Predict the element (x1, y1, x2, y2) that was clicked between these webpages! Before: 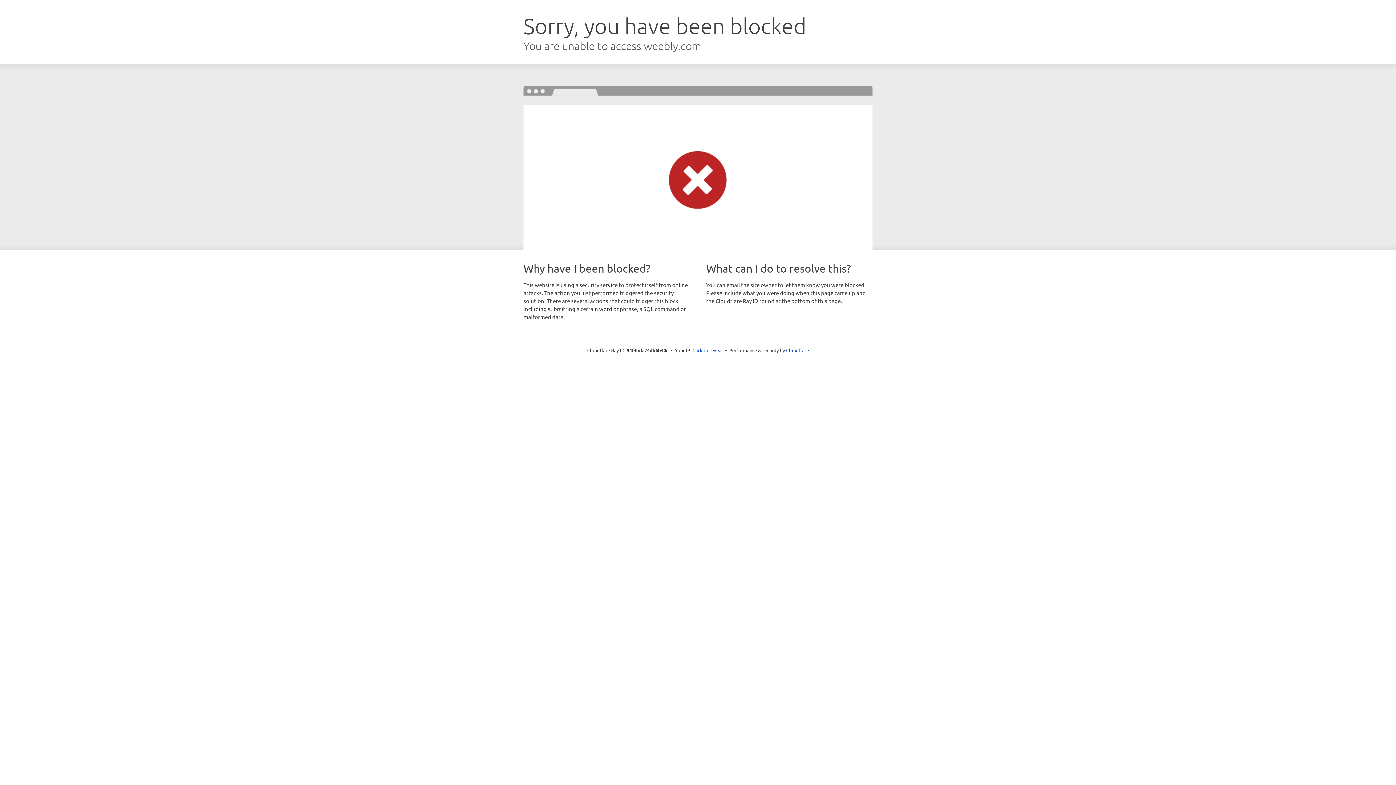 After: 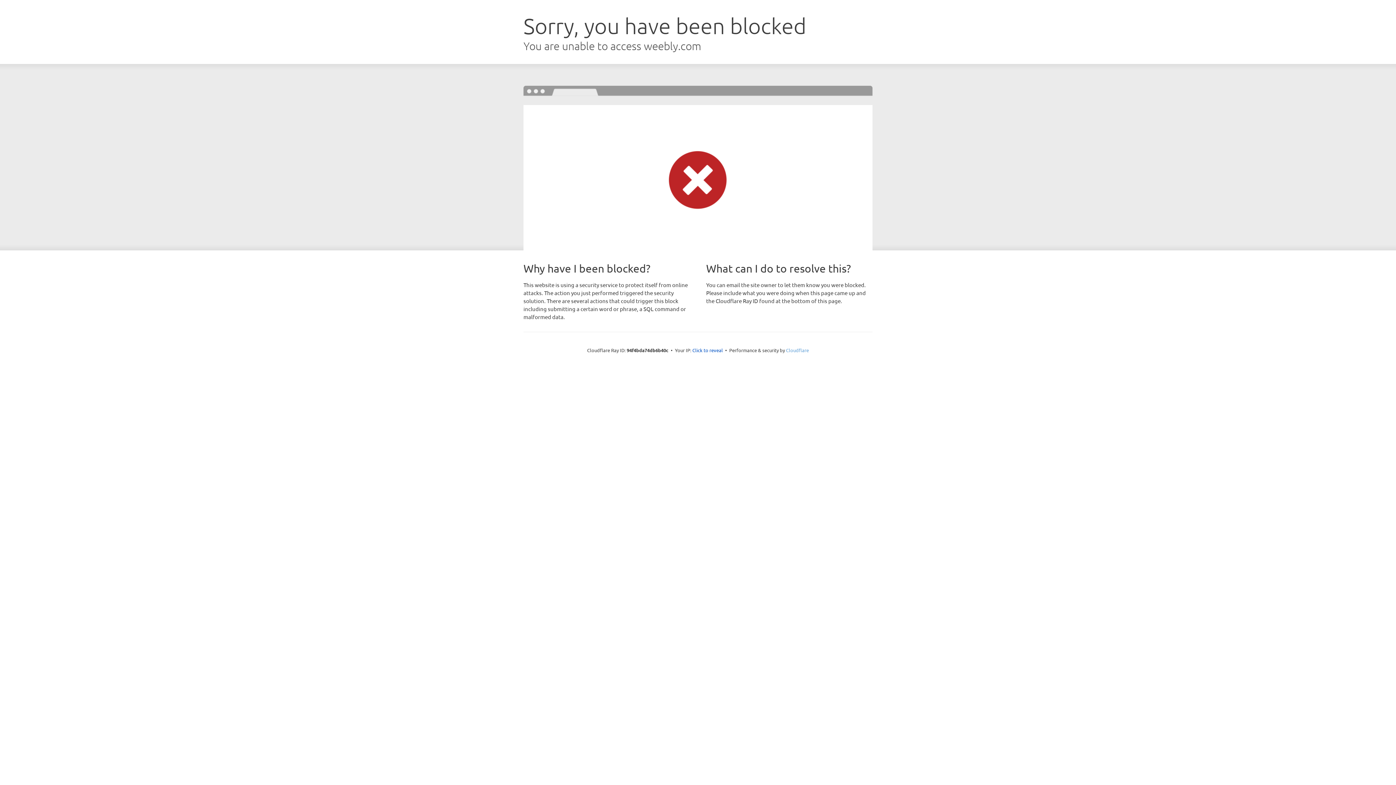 Action: label: Cloudflare bbox: (786, 347, 809, 353)